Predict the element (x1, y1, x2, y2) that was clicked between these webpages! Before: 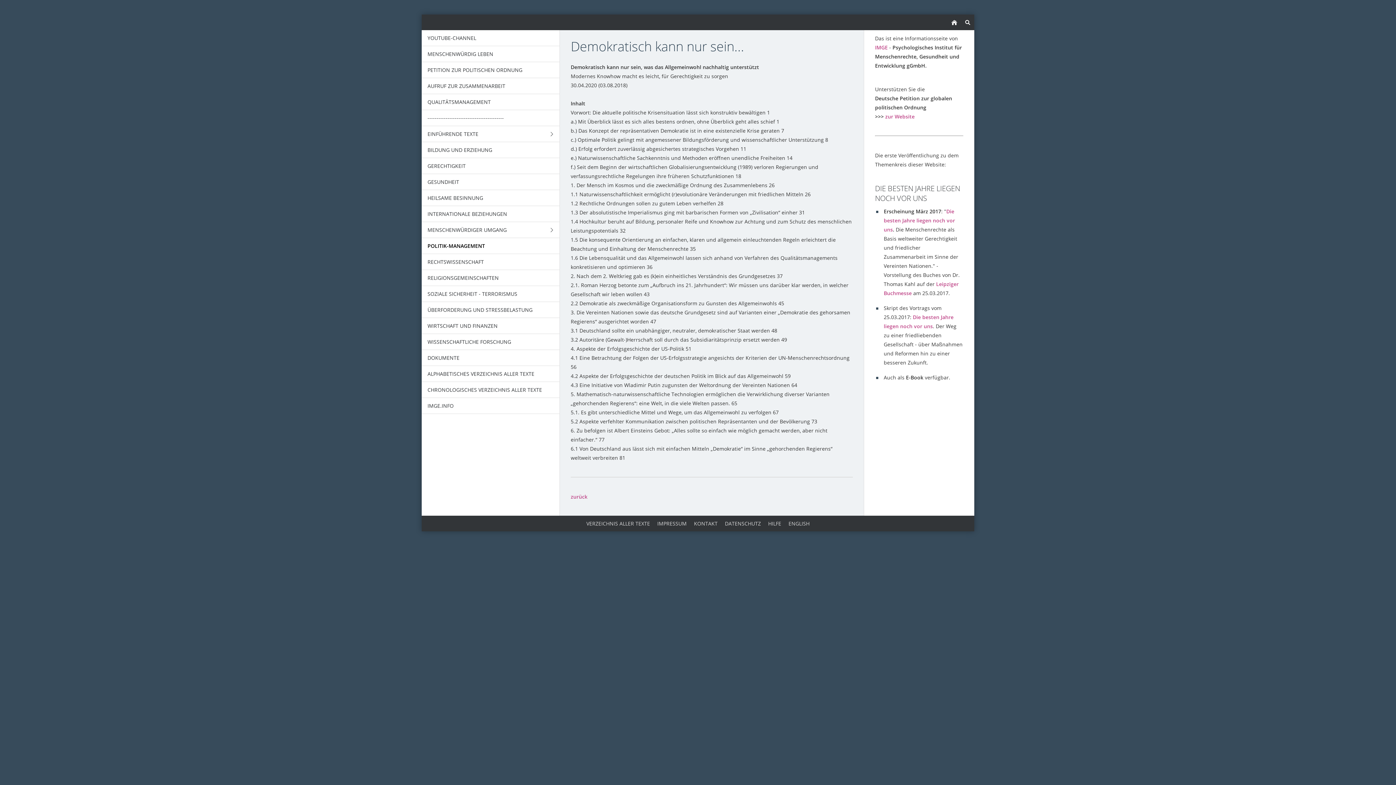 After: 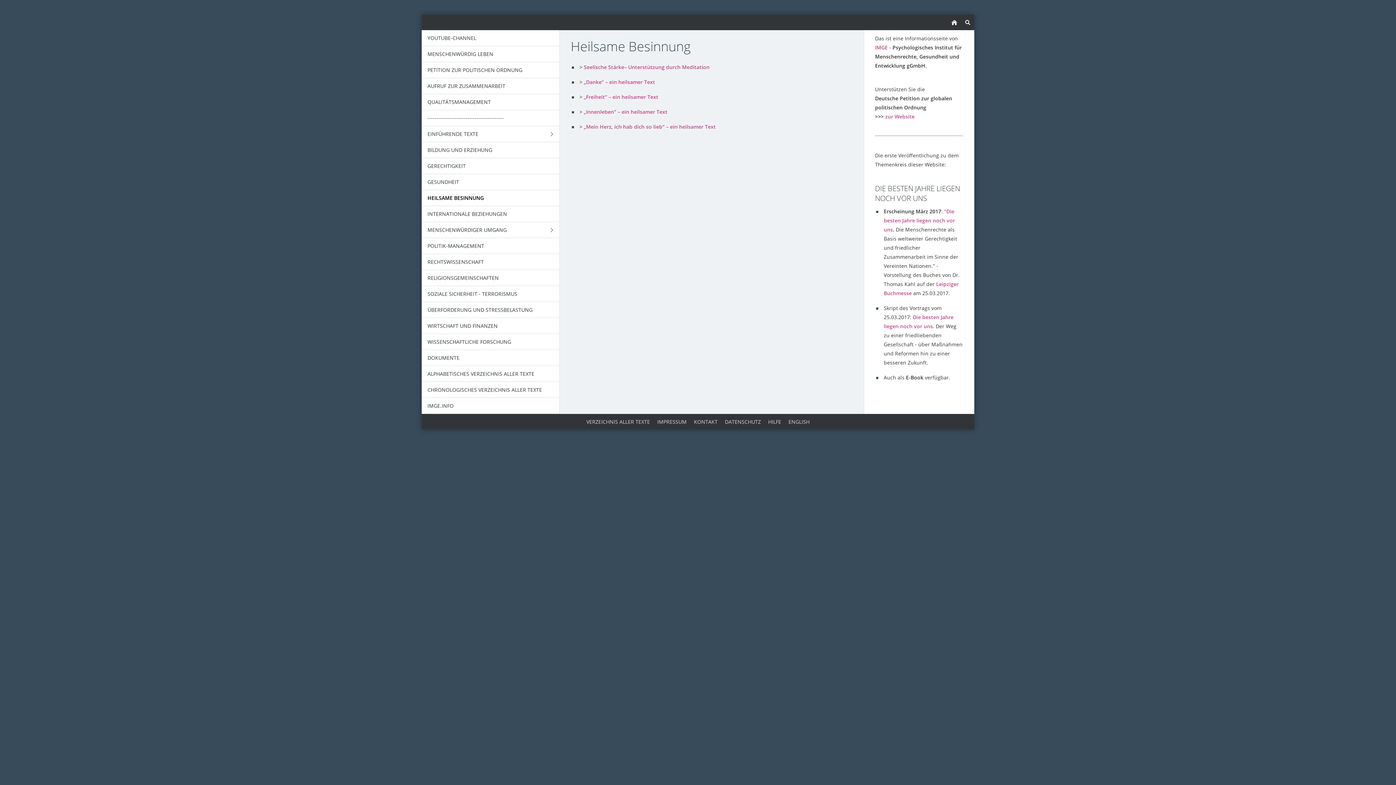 Action: bbox: (421, 190, 559, 206) label: HEILSAME BESINNUNG